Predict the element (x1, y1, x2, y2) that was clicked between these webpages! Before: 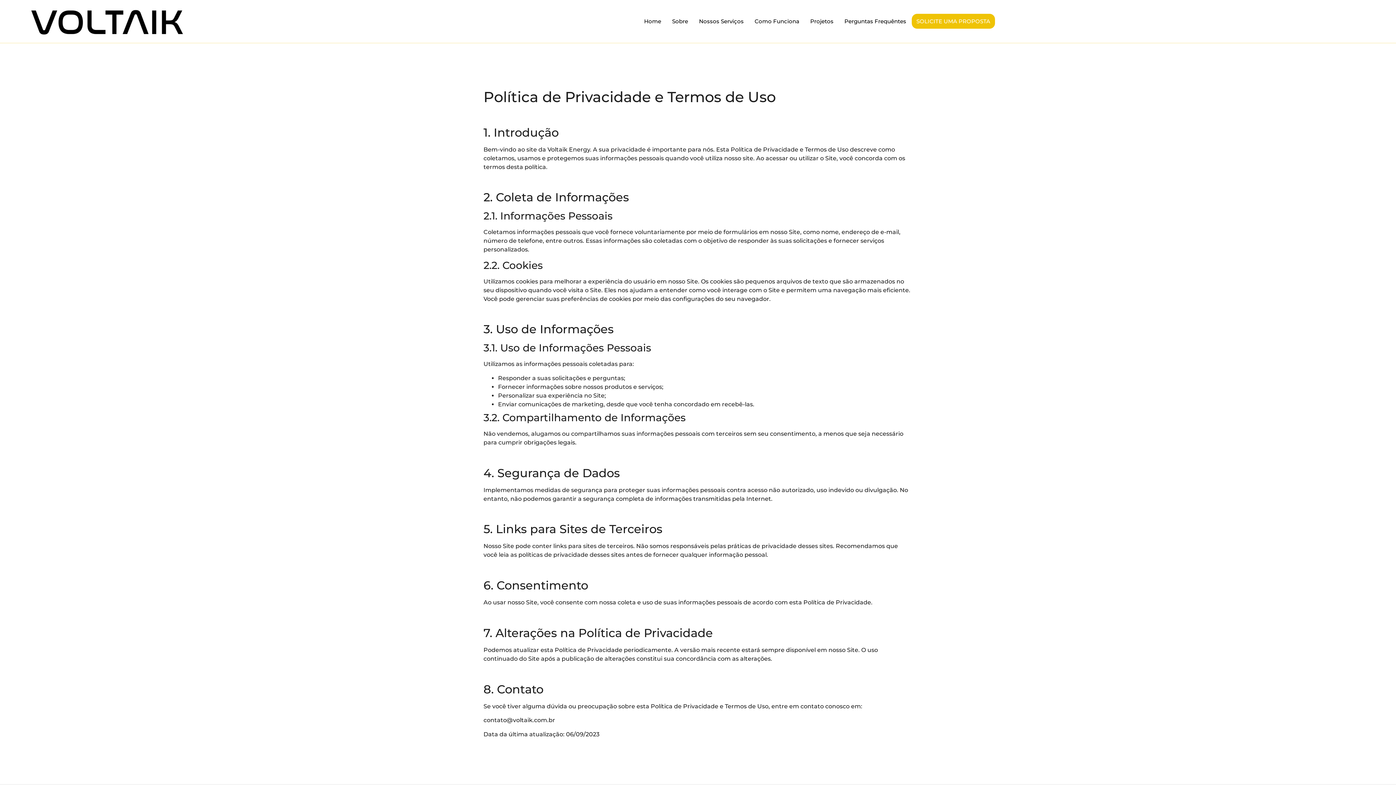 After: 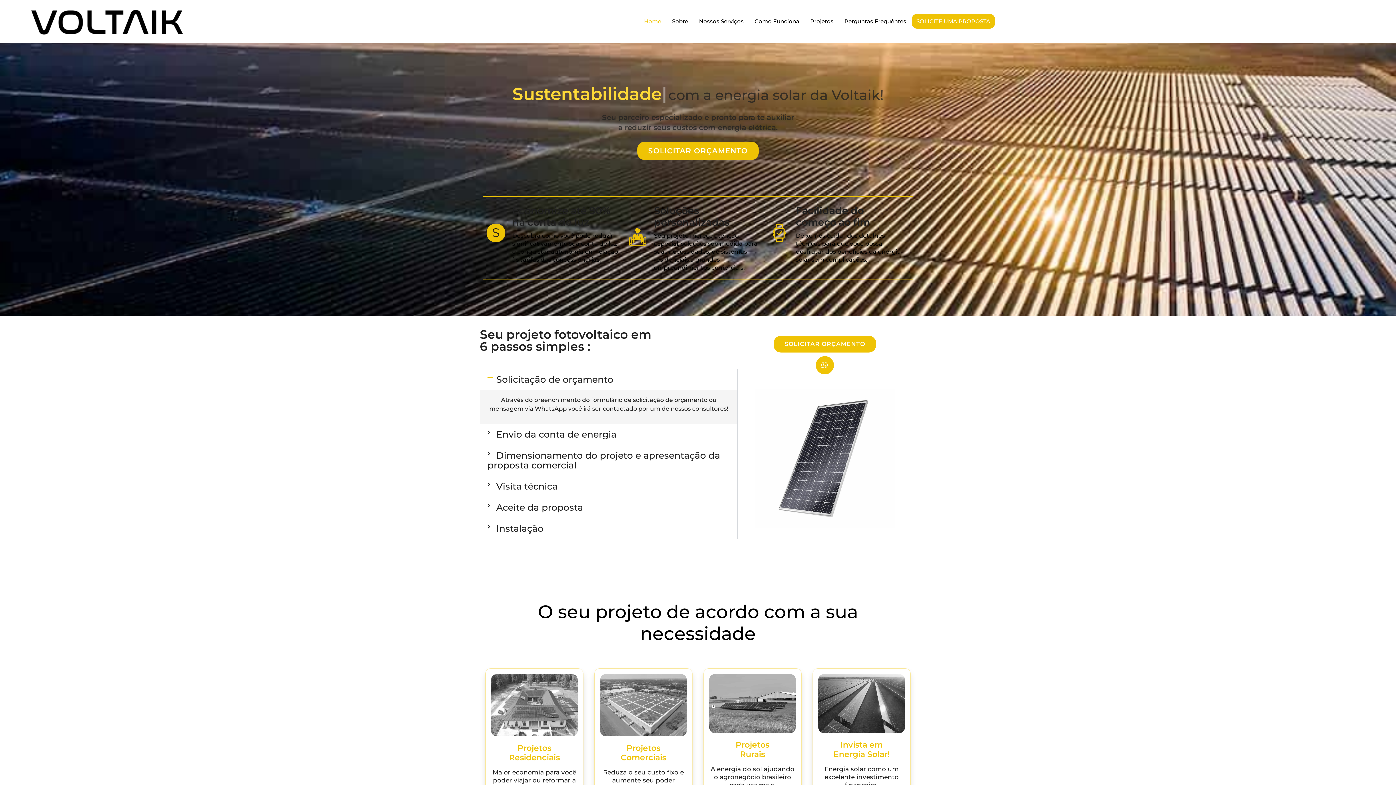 Action: bbox: (29, 5, 237, 37)